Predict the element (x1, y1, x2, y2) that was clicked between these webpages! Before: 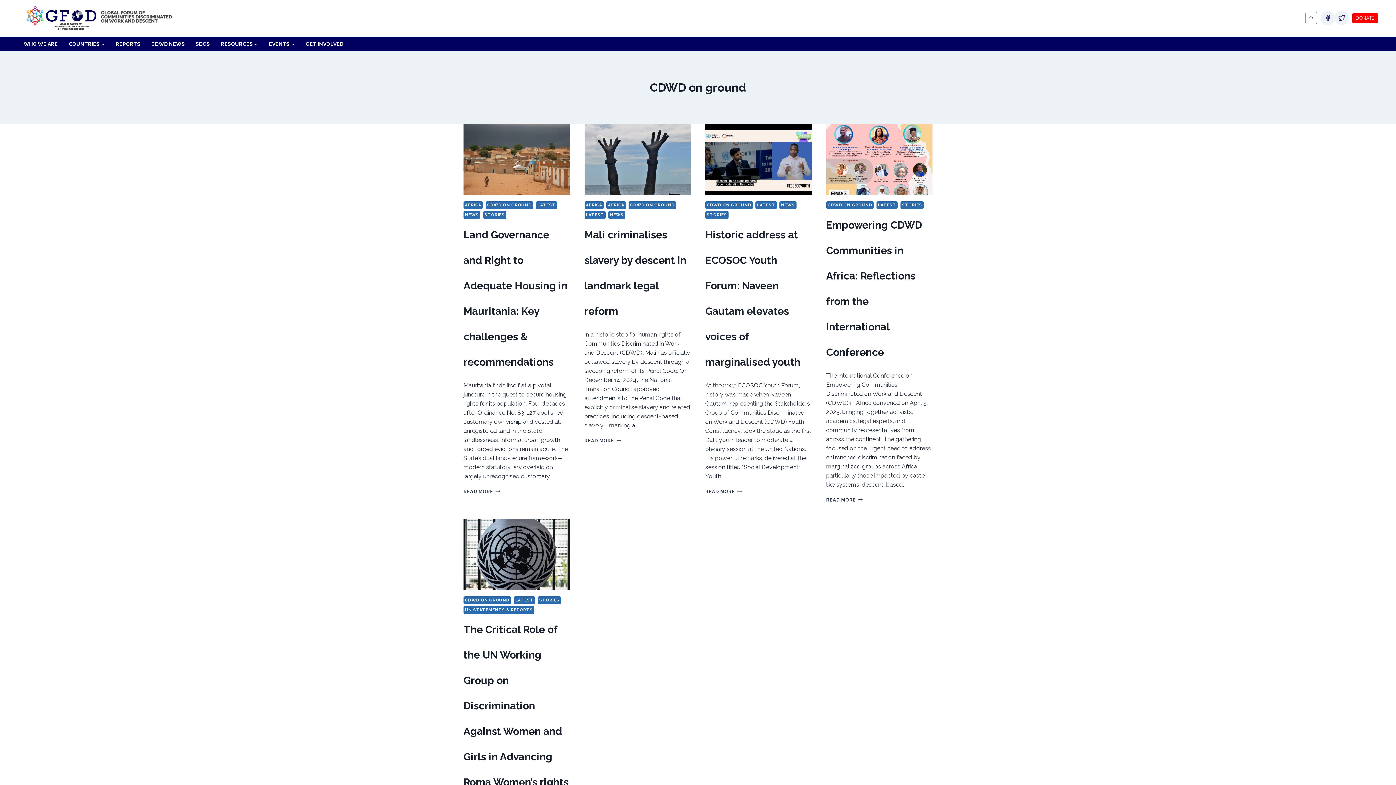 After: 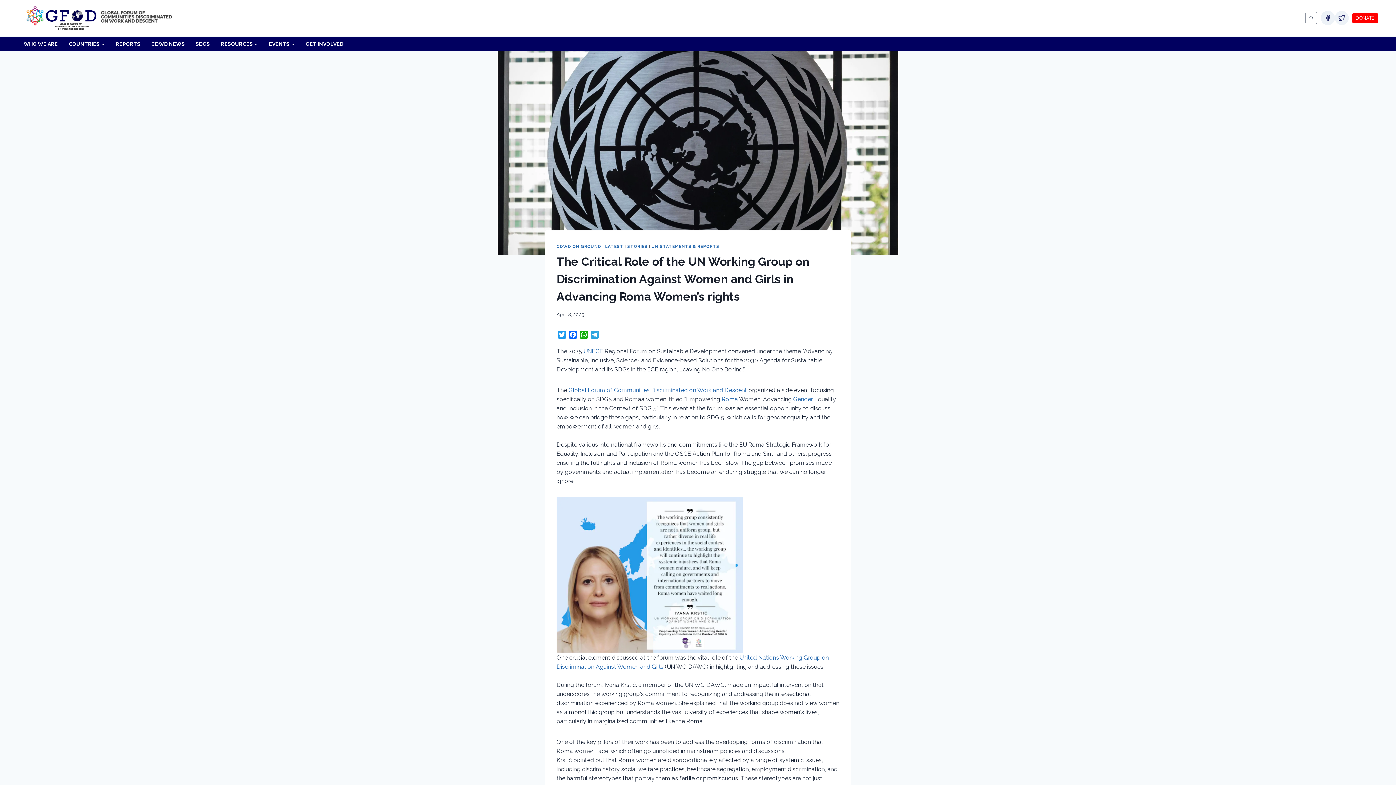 Action: bbox: (463, 519, 570, 590)